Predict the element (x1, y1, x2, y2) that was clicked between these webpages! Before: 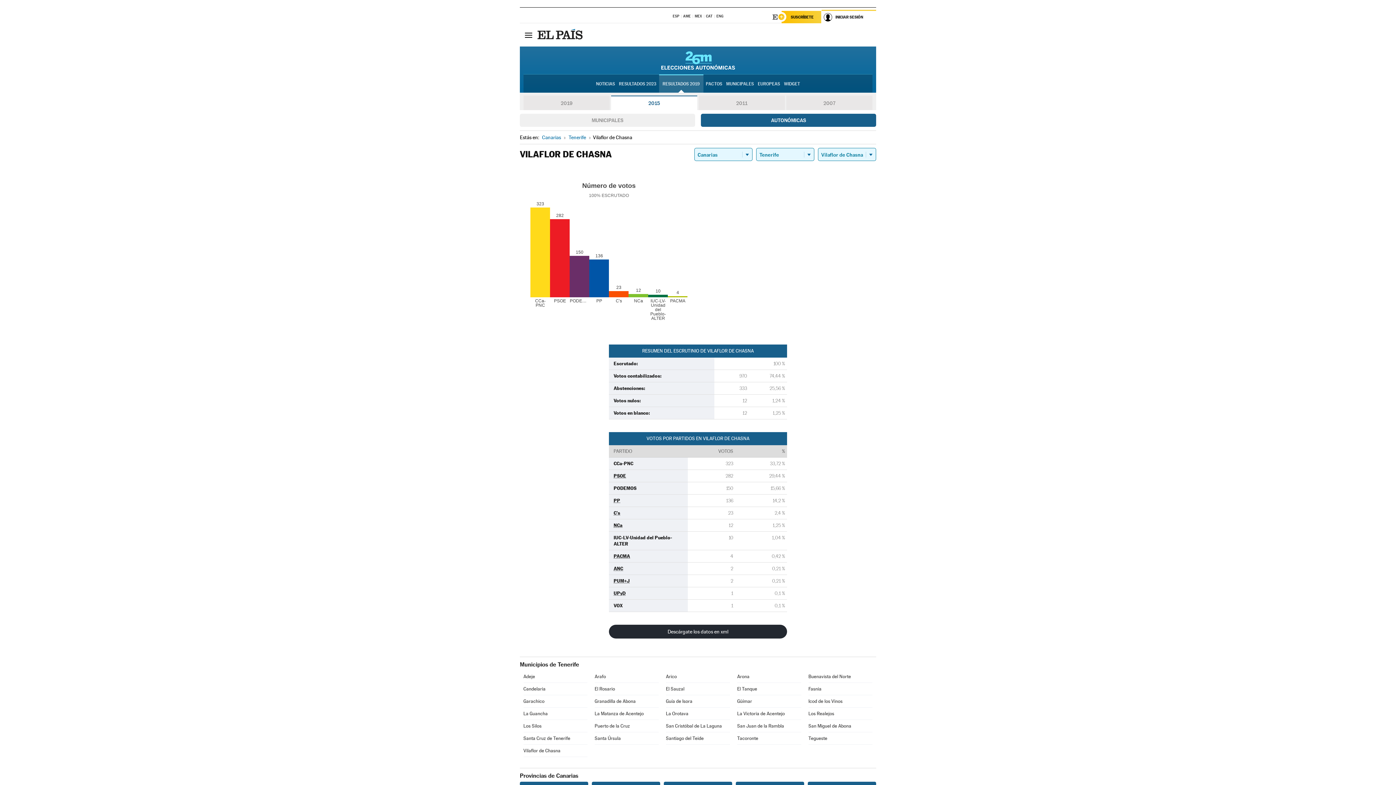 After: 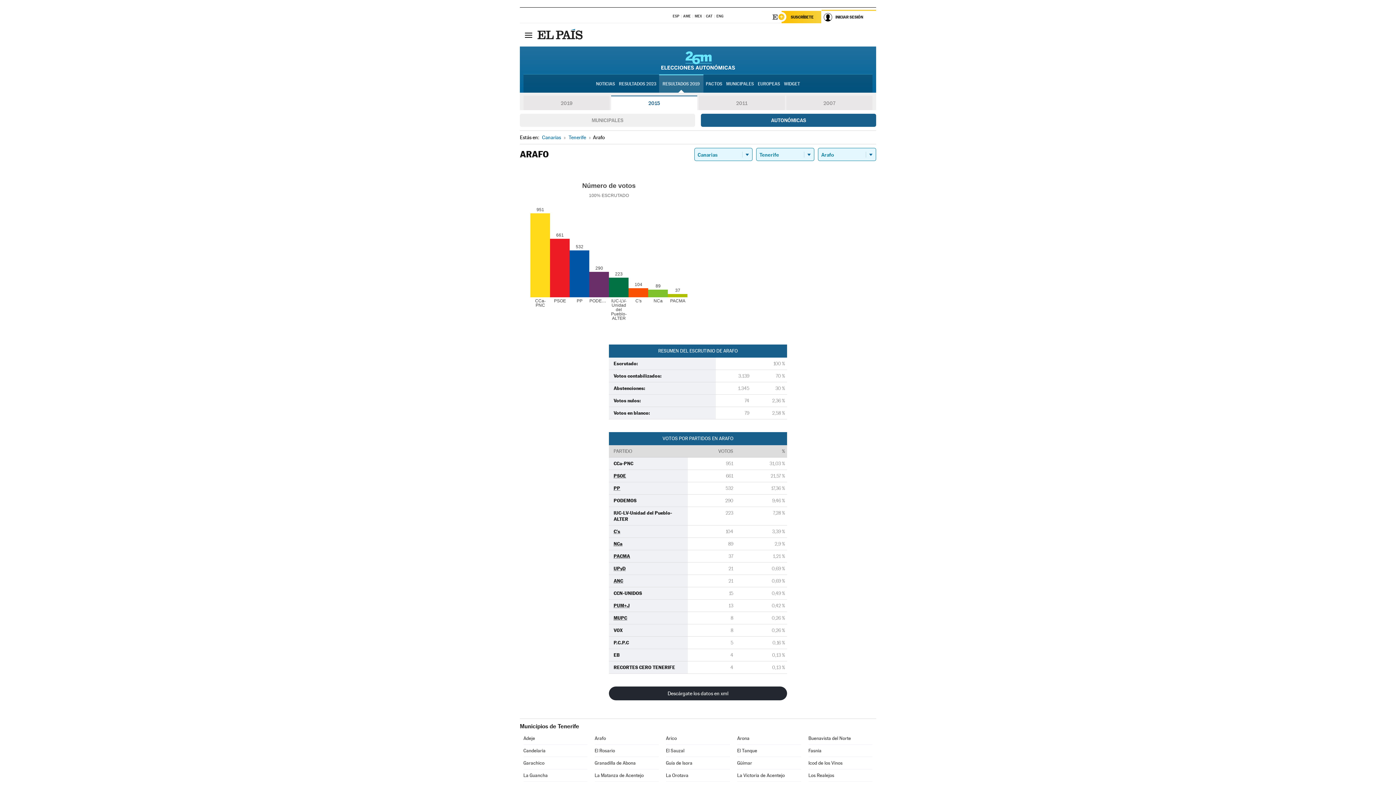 Action: bbox: (594, 670, 658, 682) label: Arafo